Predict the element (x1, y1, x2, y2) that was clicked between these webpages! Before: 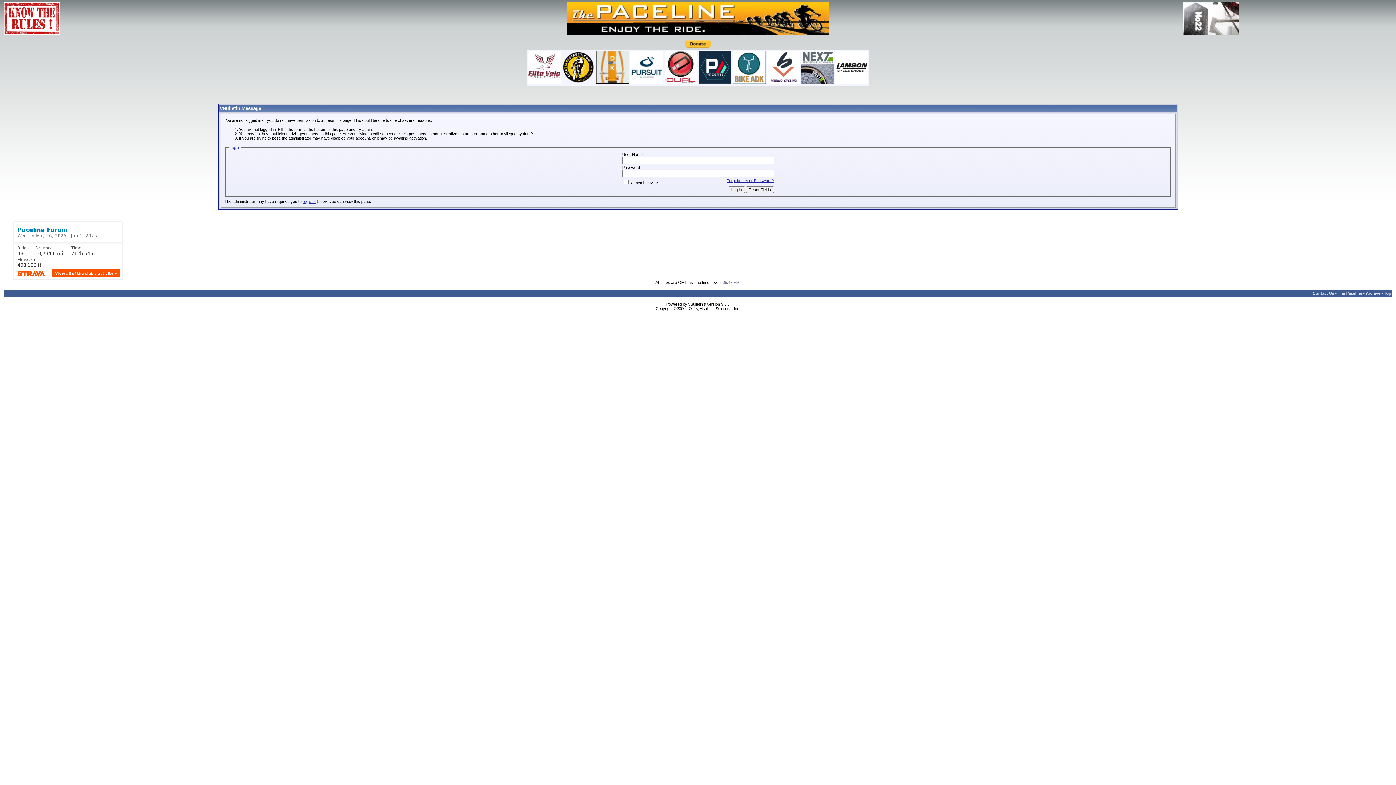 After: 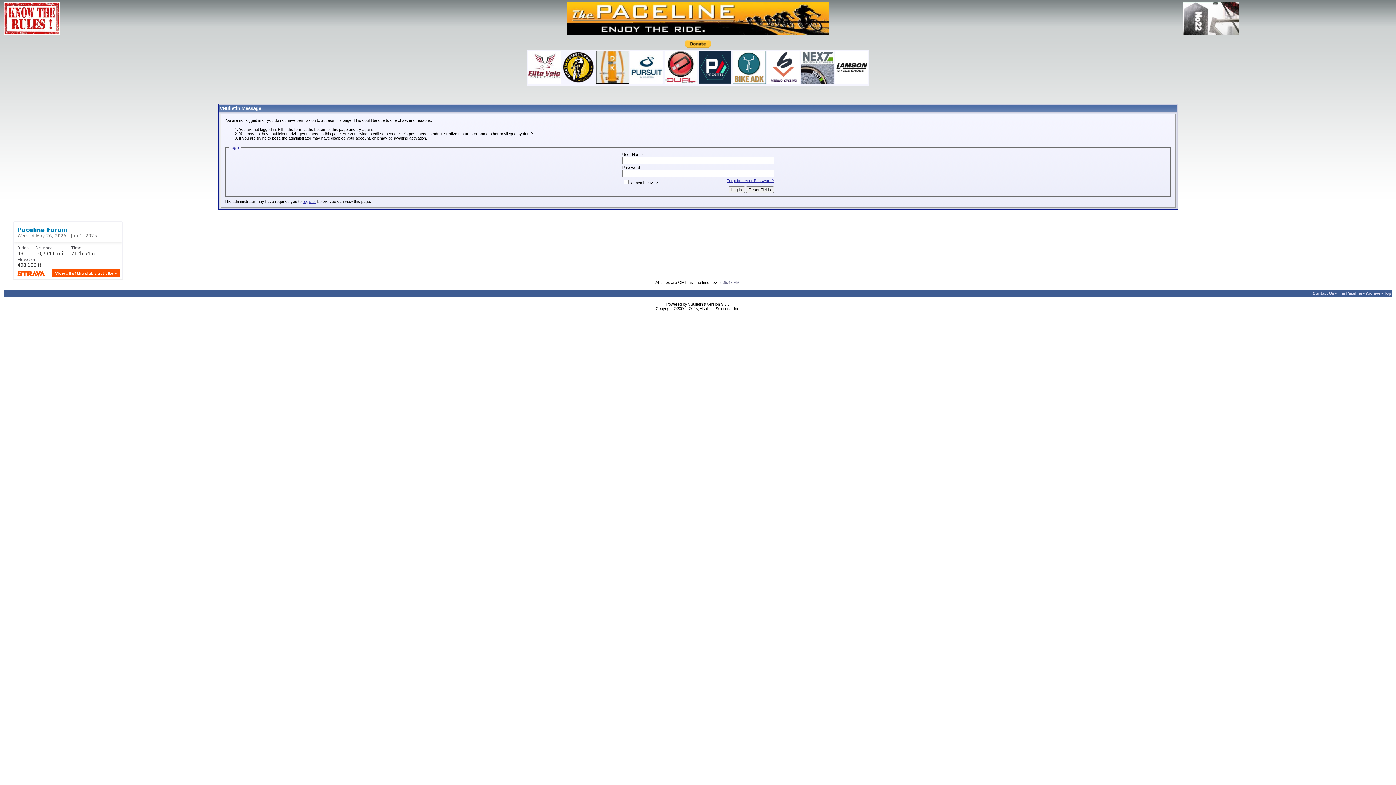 Action: bbox: (801, 79, 834, 84)